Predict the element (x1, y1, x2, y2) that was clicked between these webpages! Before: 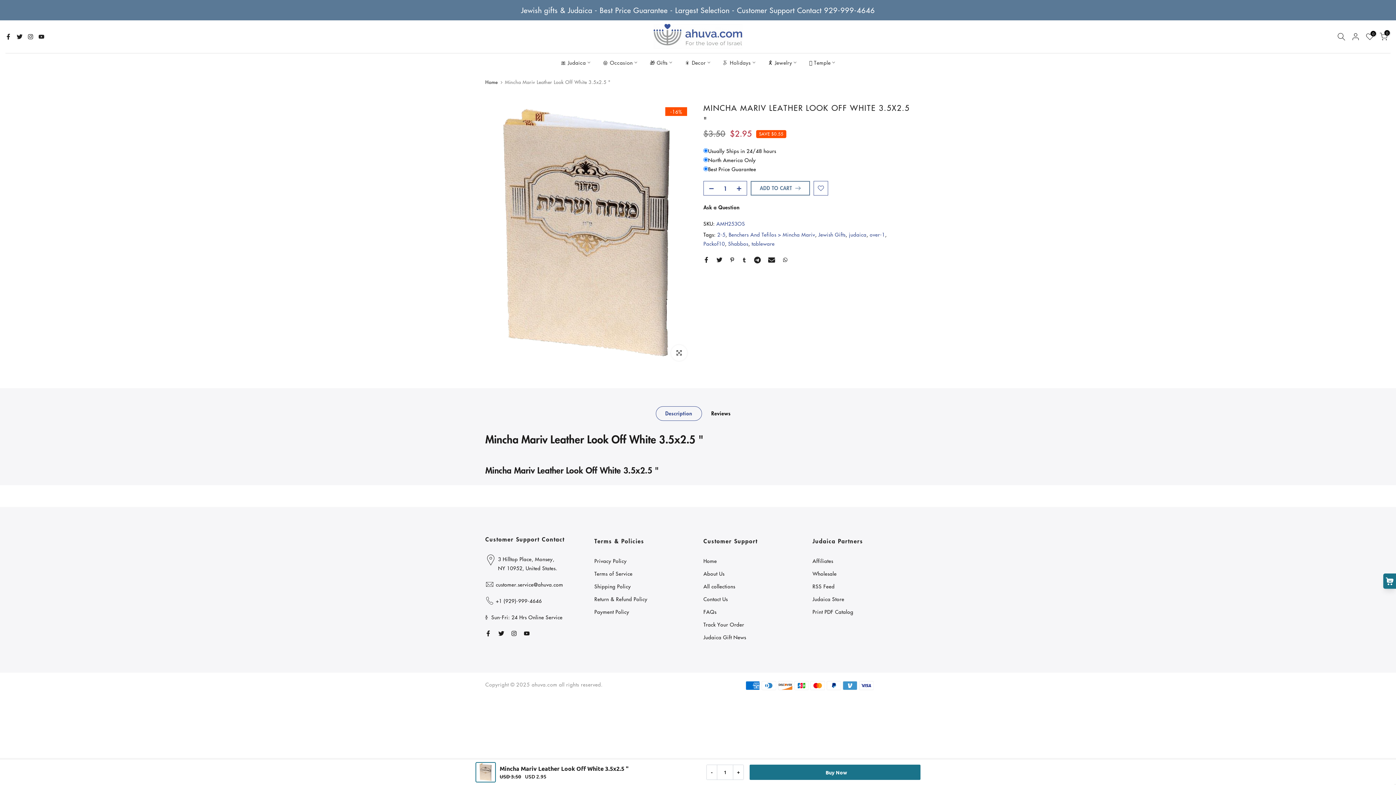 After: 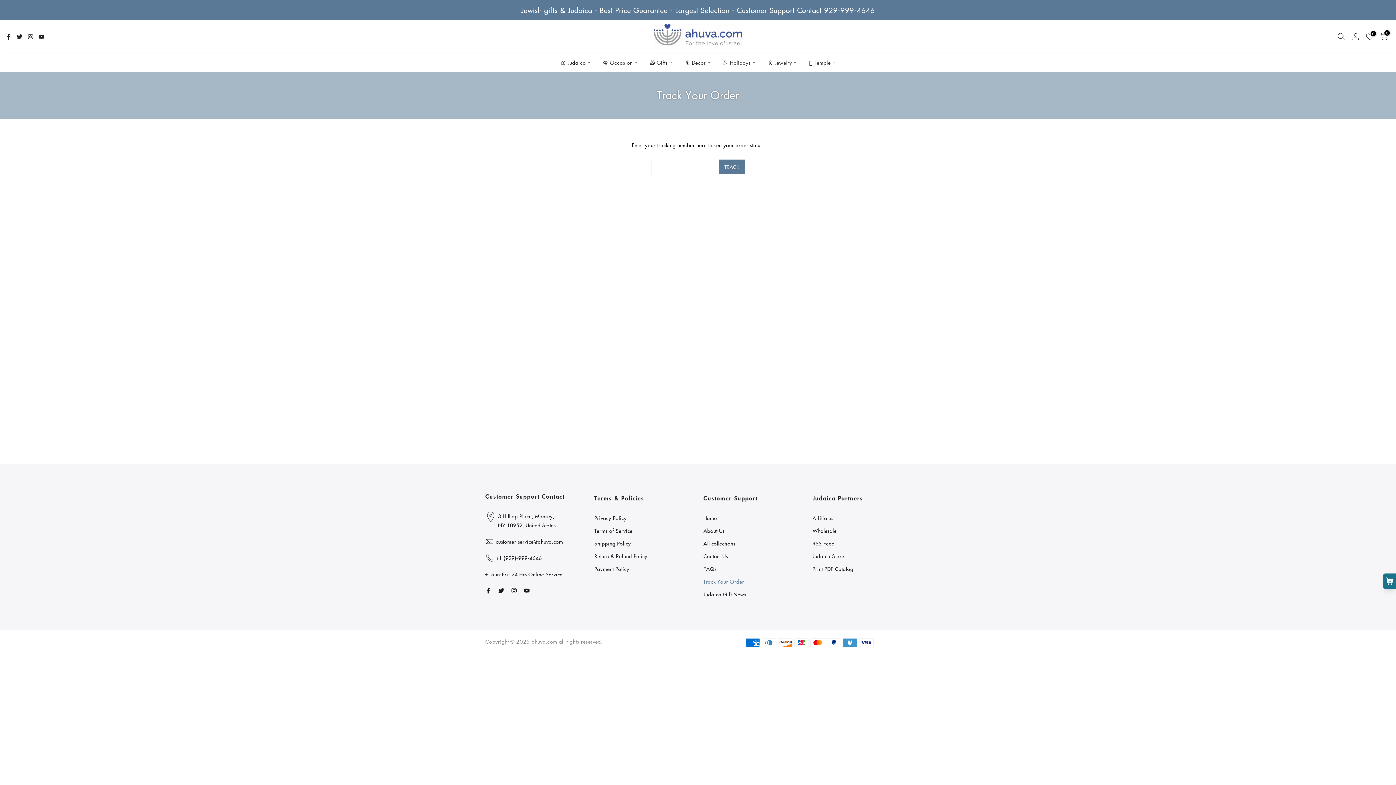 Action: label: Track Your Order bbox: (703, 621, 744, 628)